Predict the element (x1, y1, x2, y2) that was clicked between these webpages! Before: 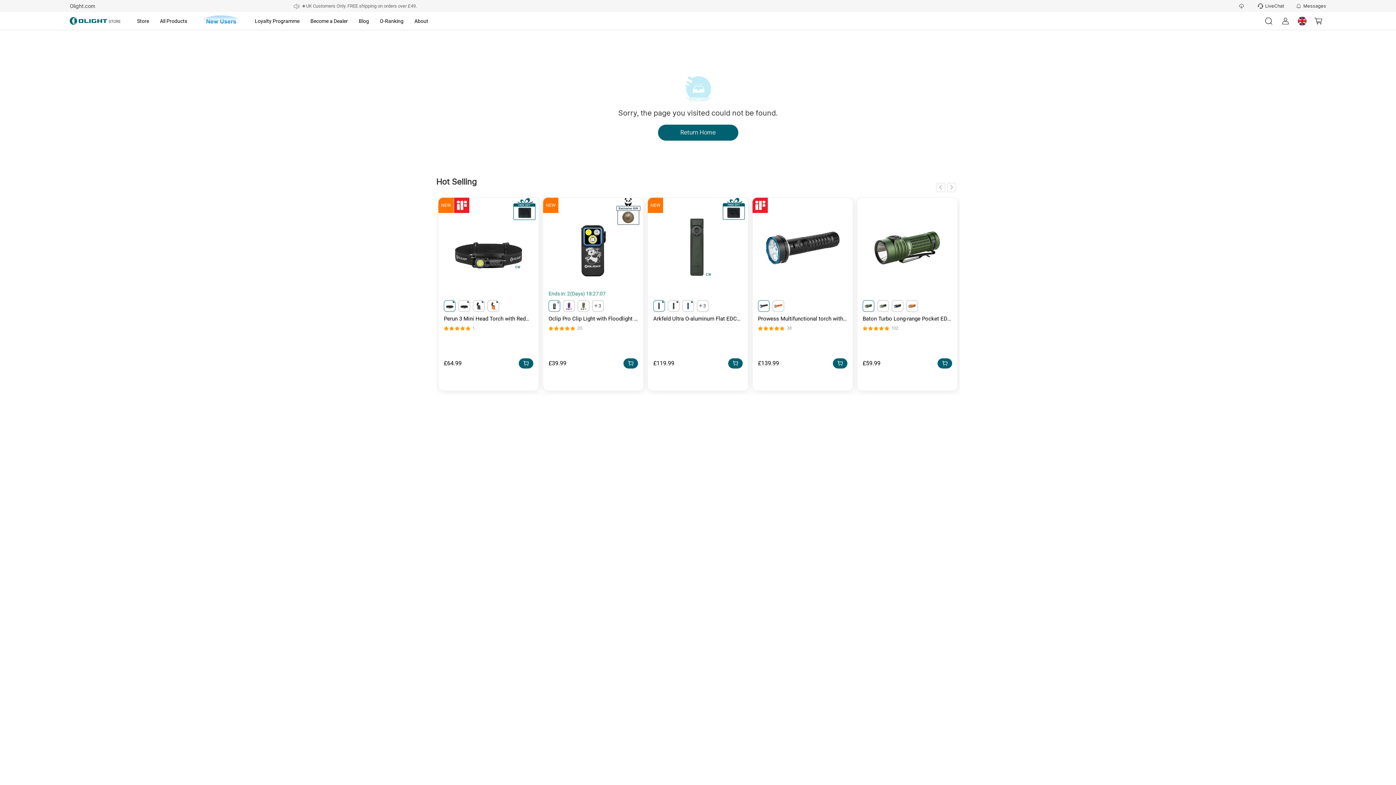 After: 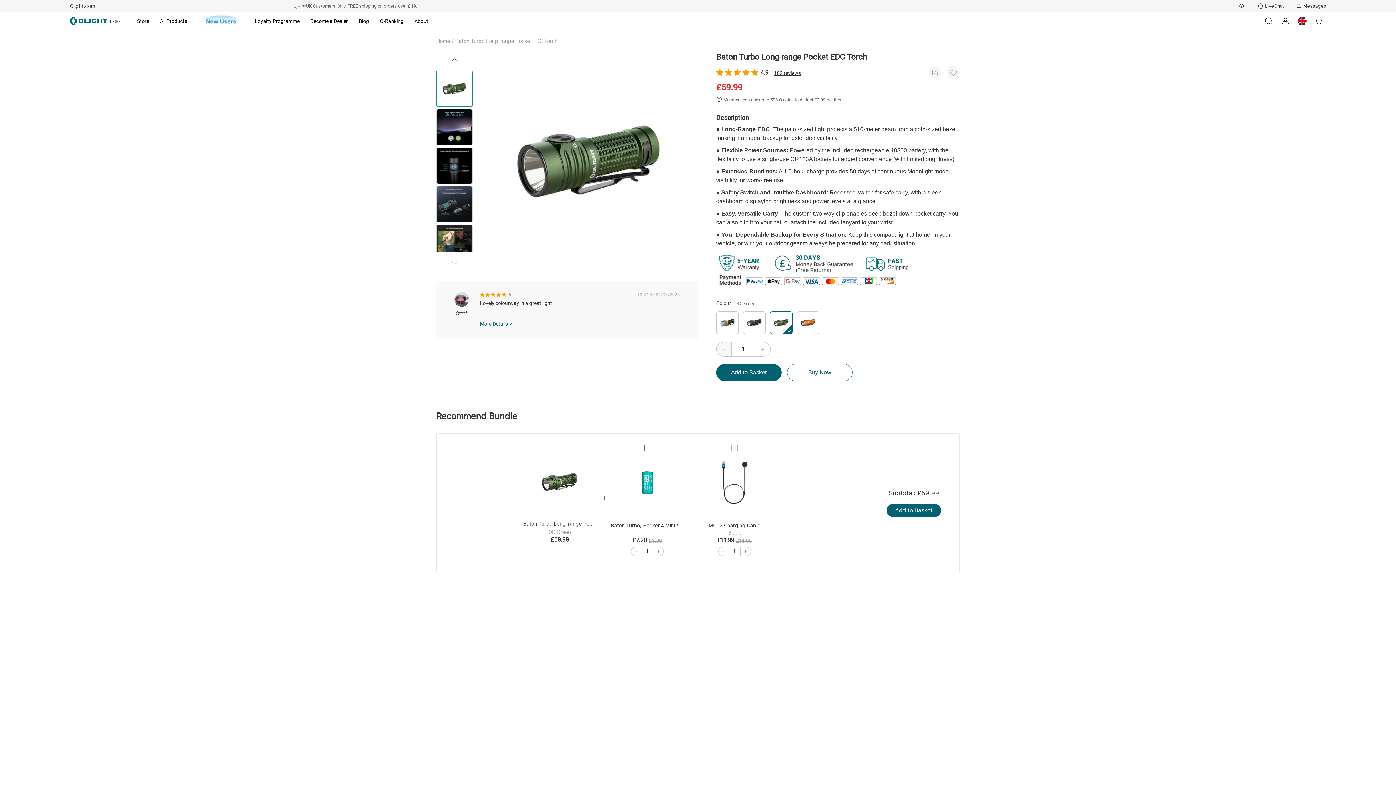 Action: label: Baton Turbo Long-range Pocket EDC Torch bbox: (862, 314, 952, 322)